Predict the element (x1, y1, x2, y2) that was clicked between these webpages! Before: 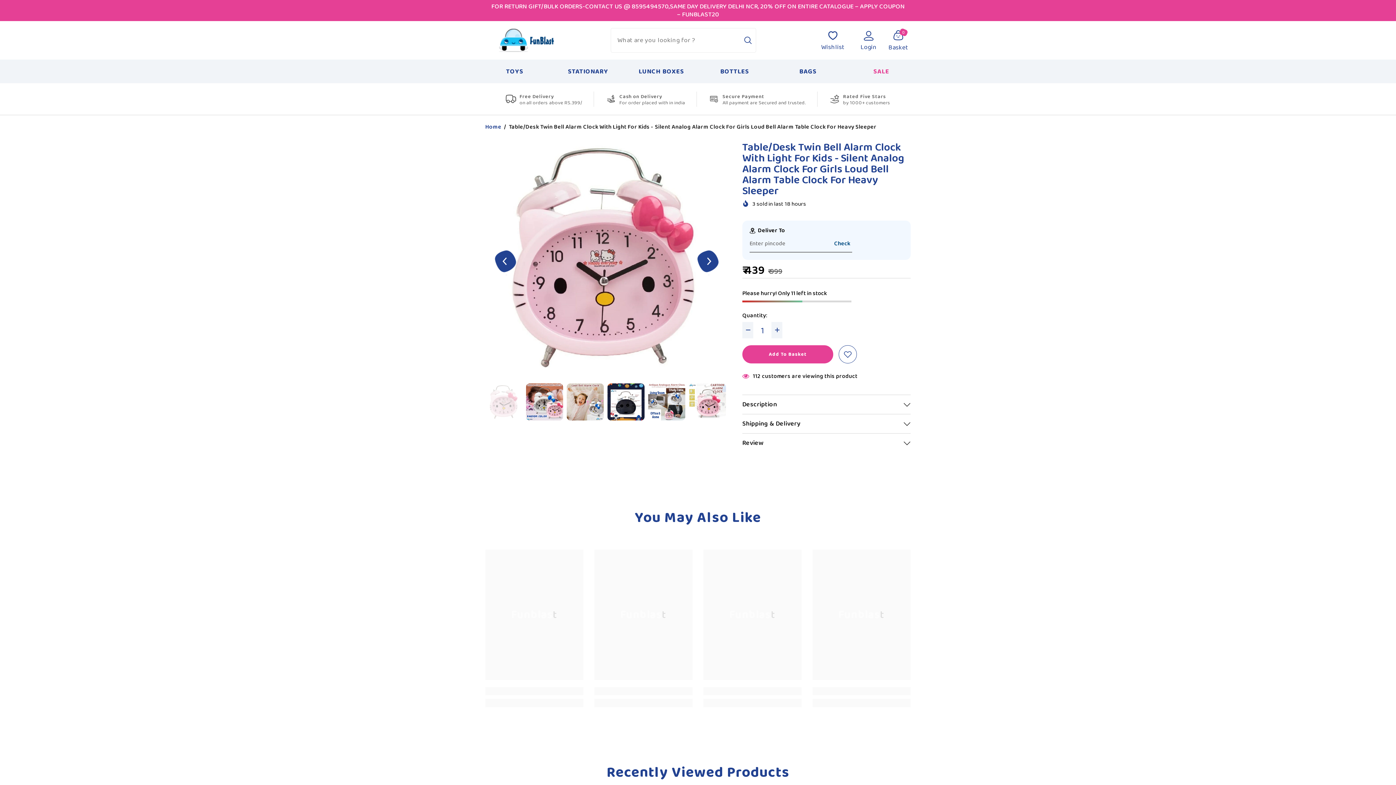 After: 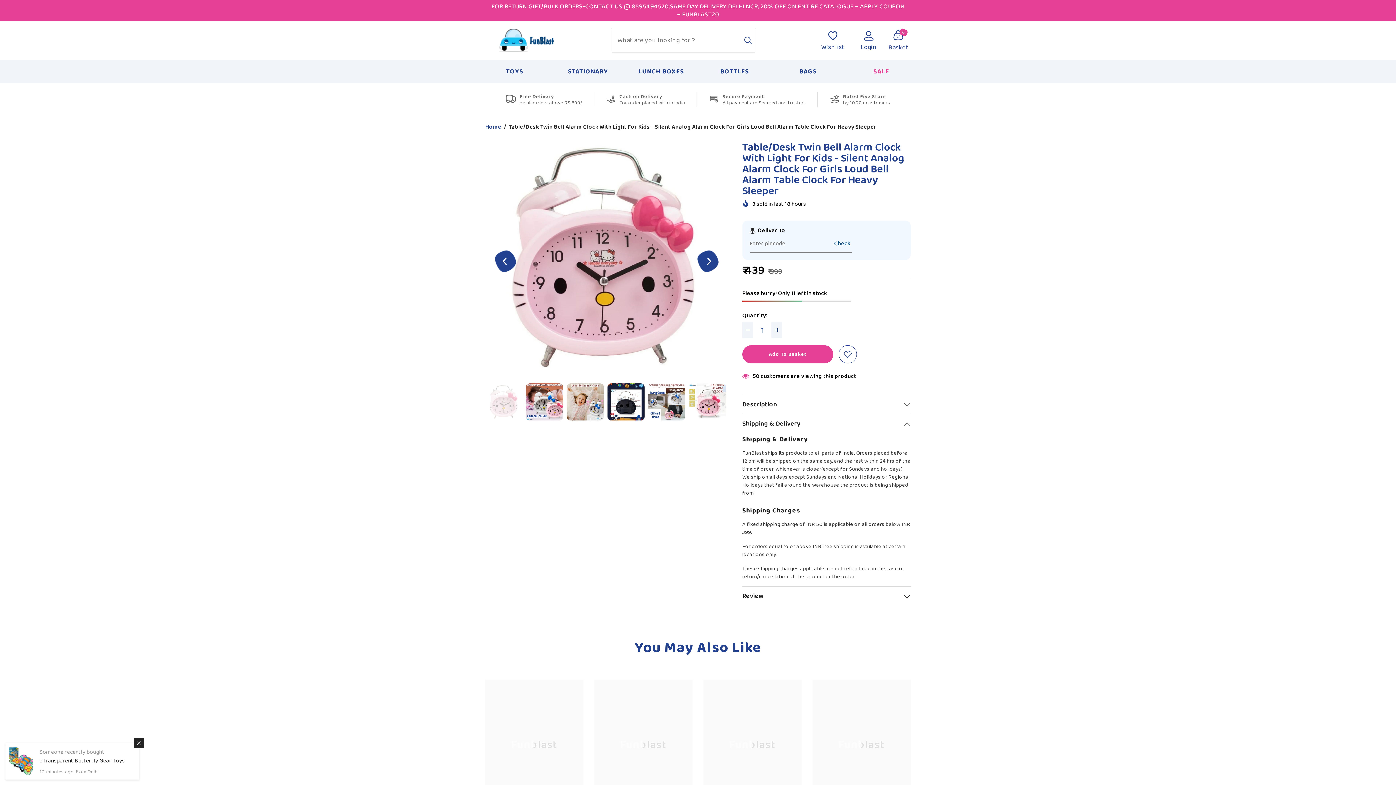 Action: bbox: (742, 414, 910, 433) label: Shipping & Delivery